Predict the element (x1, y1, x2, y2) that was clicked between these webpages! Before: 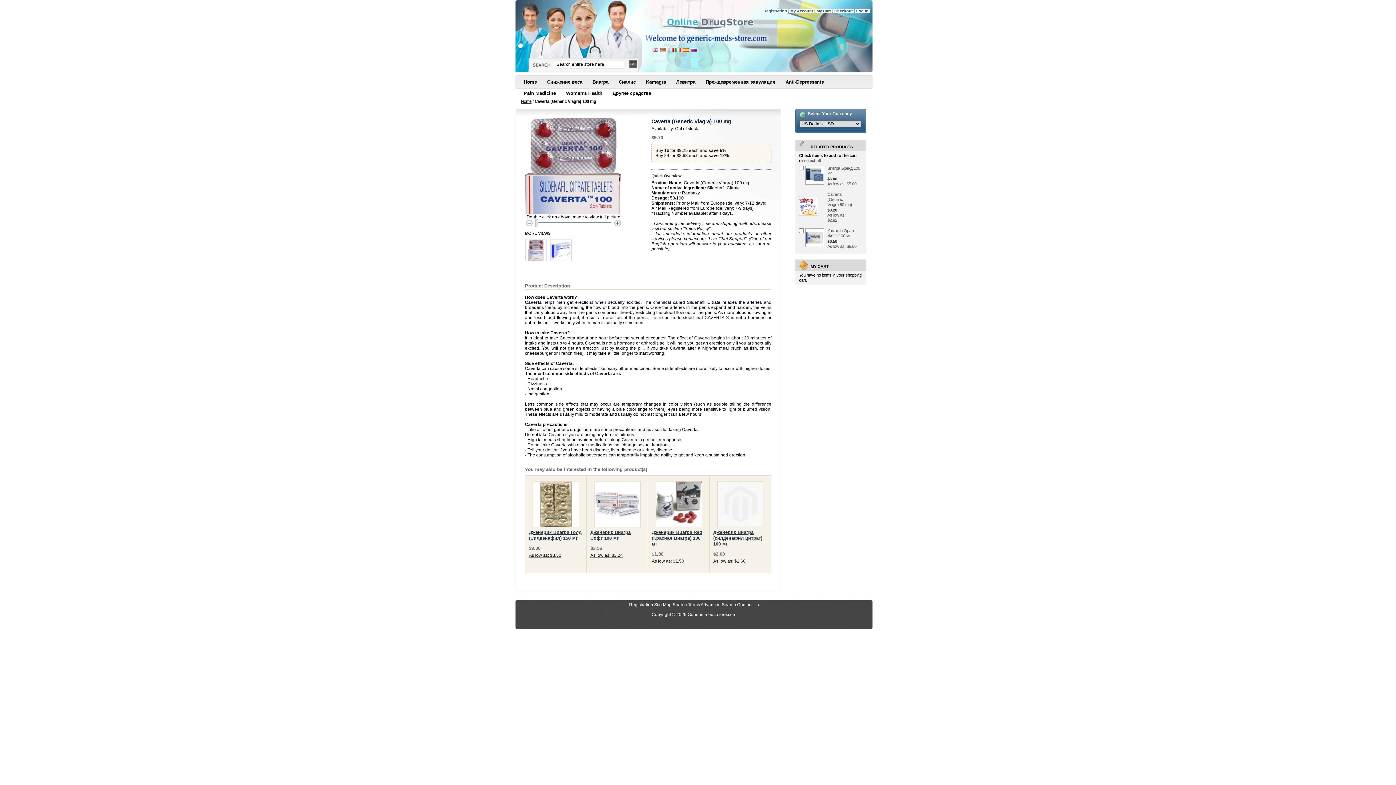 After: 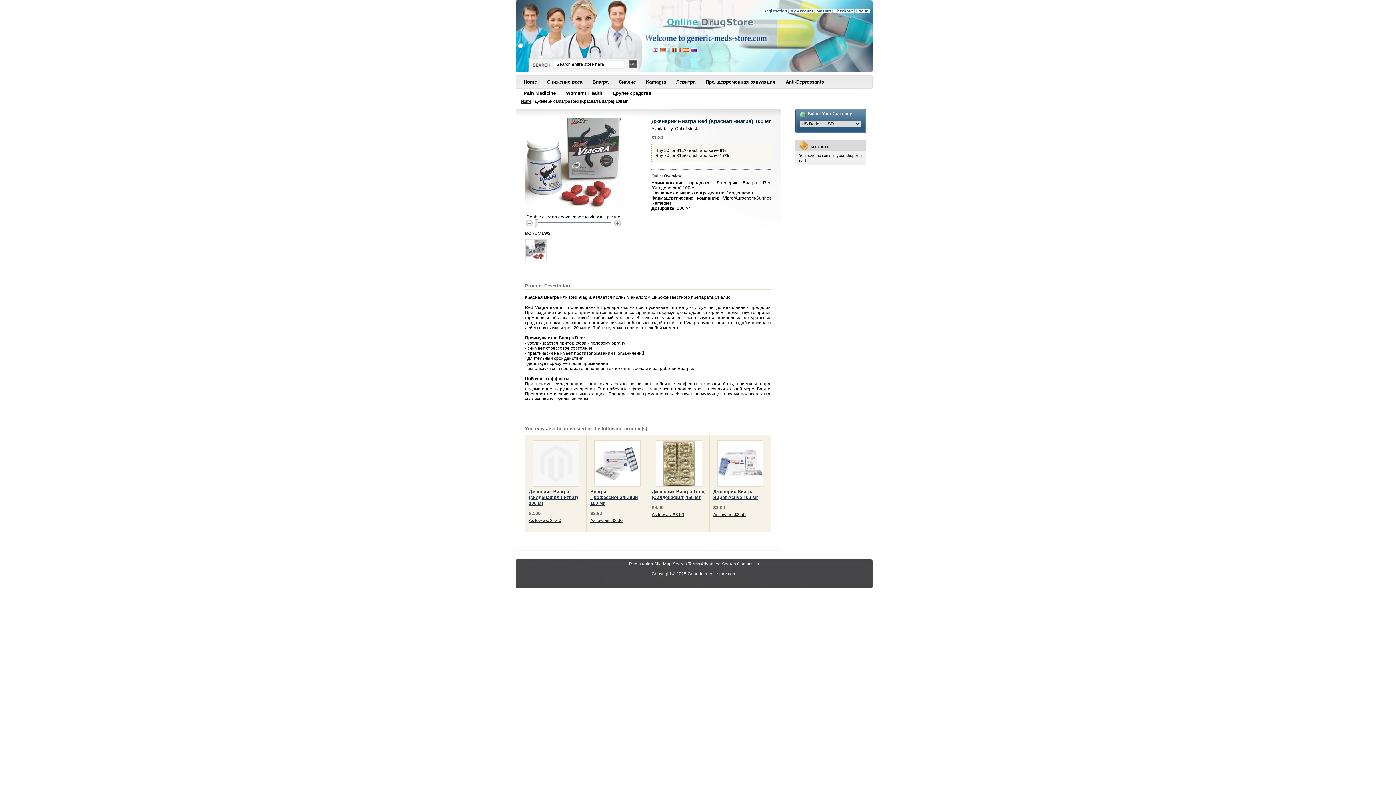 Action: bbox: (655, 523, 702, 528)